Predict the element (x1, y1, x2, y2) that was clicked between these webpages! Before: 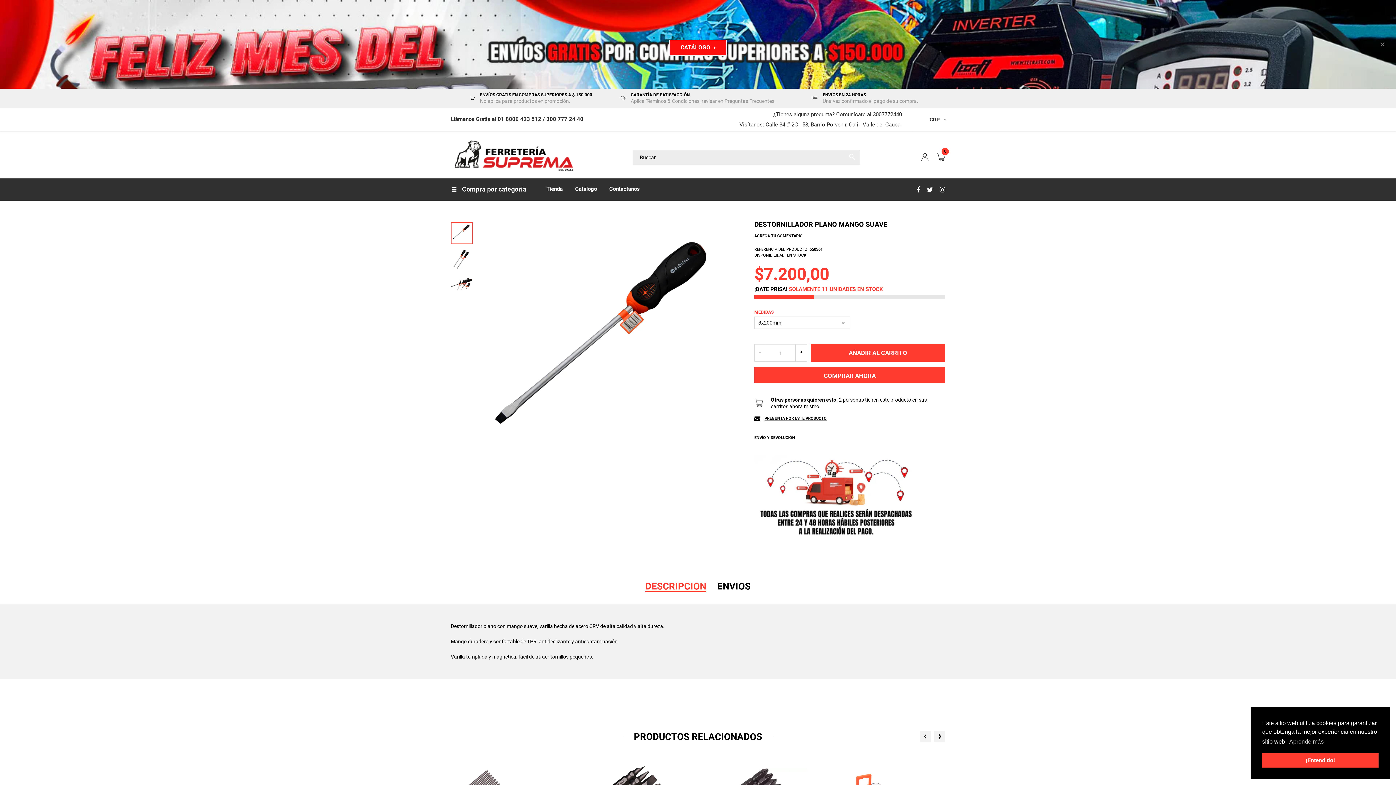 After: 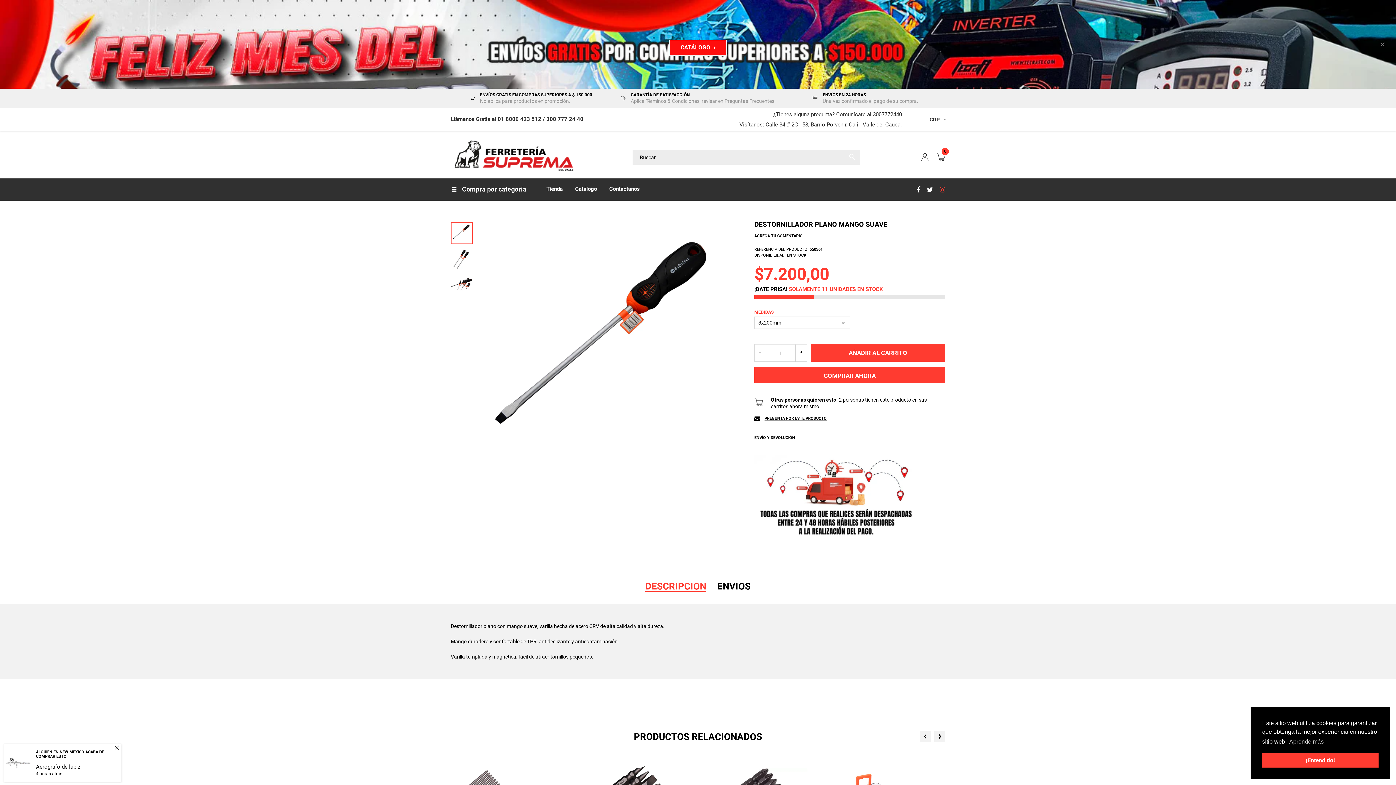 Action: bbox: (940, 185, 945, 193)